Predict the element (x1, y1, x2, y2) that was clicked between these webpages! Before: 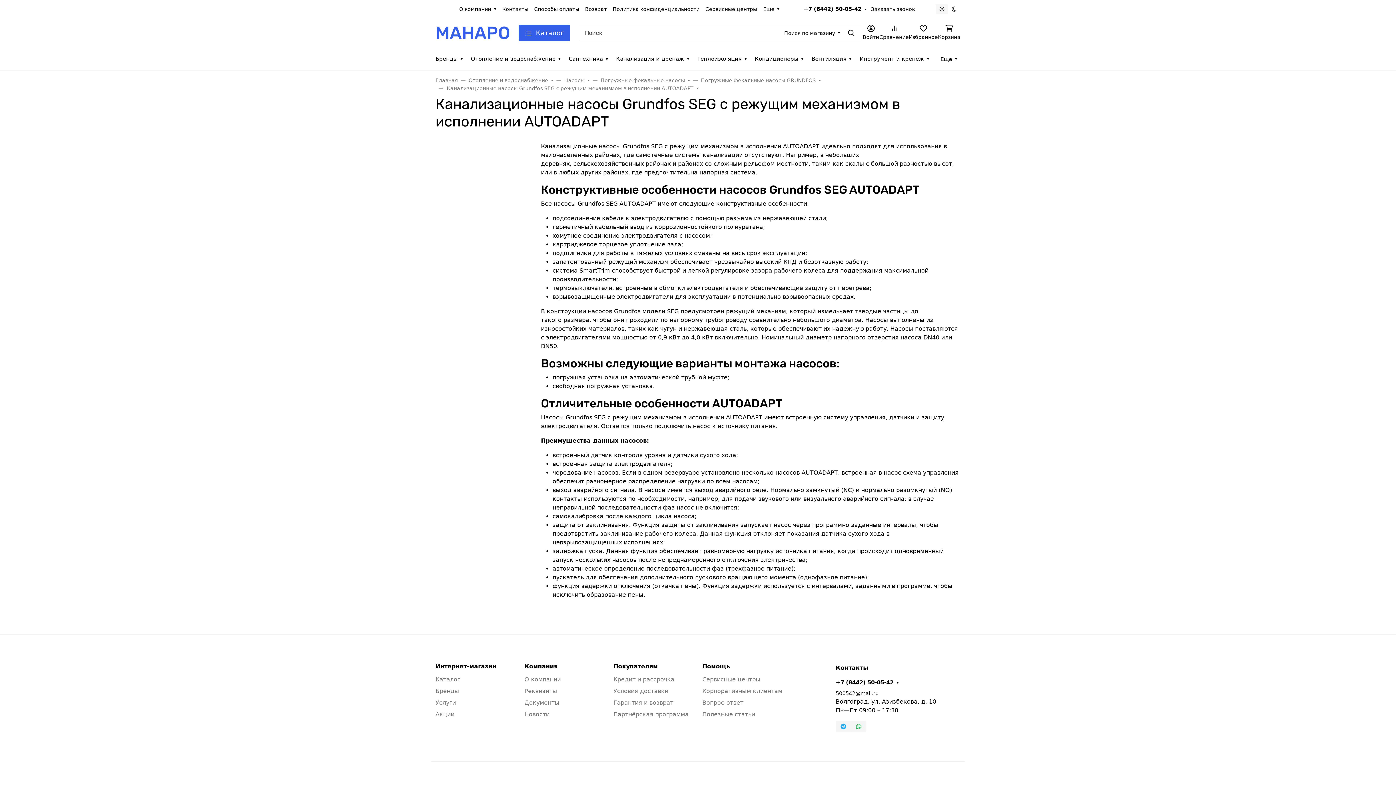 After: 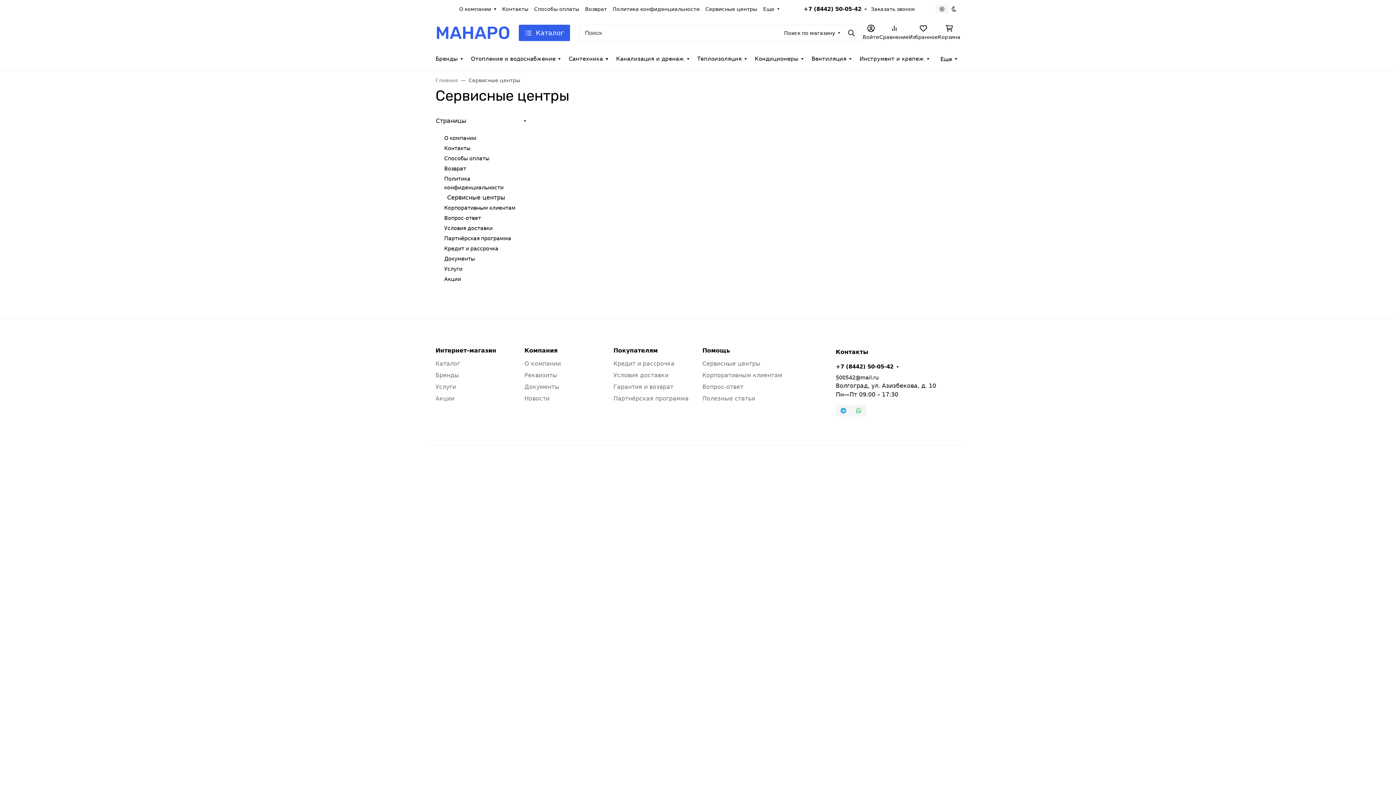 Action: bbox: (702, 5, 760, 12) label: Сервисные центры